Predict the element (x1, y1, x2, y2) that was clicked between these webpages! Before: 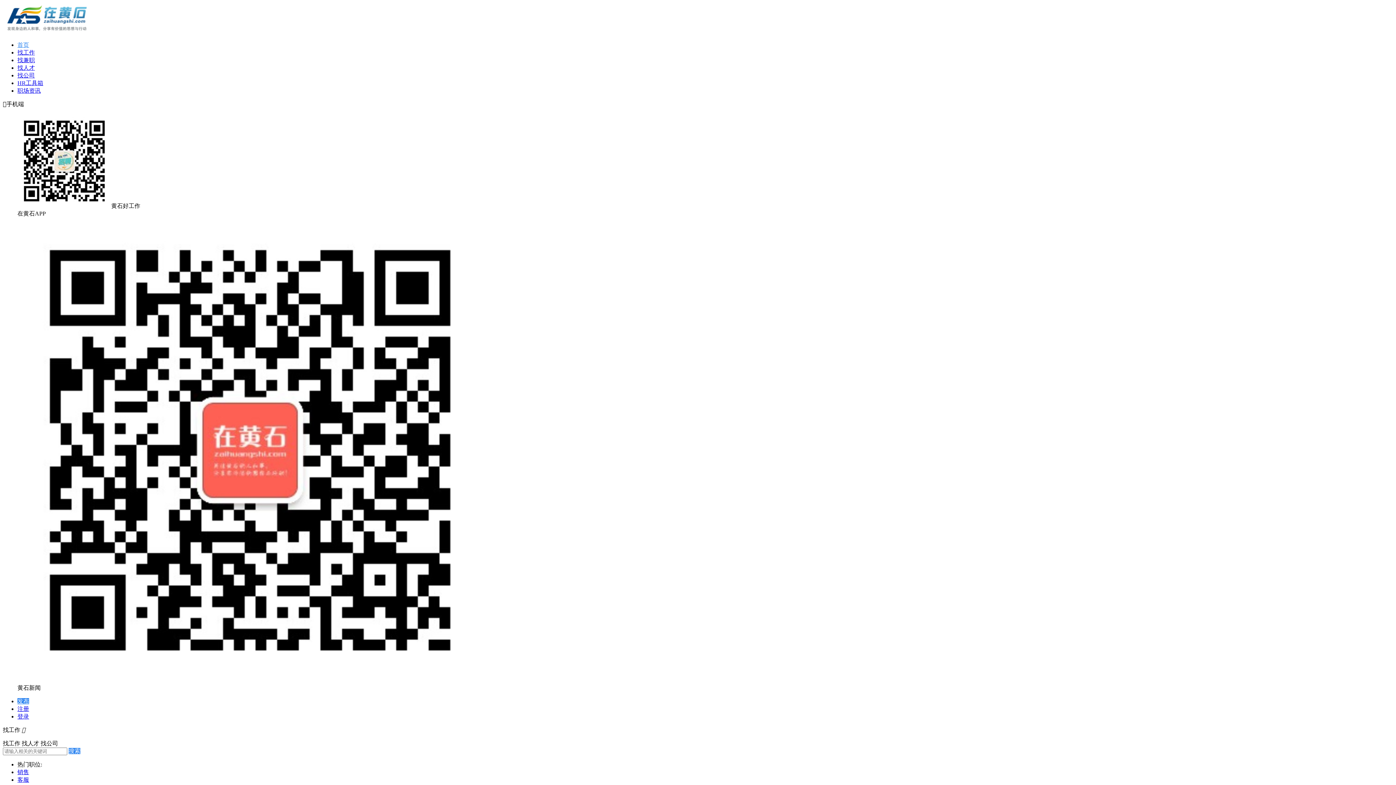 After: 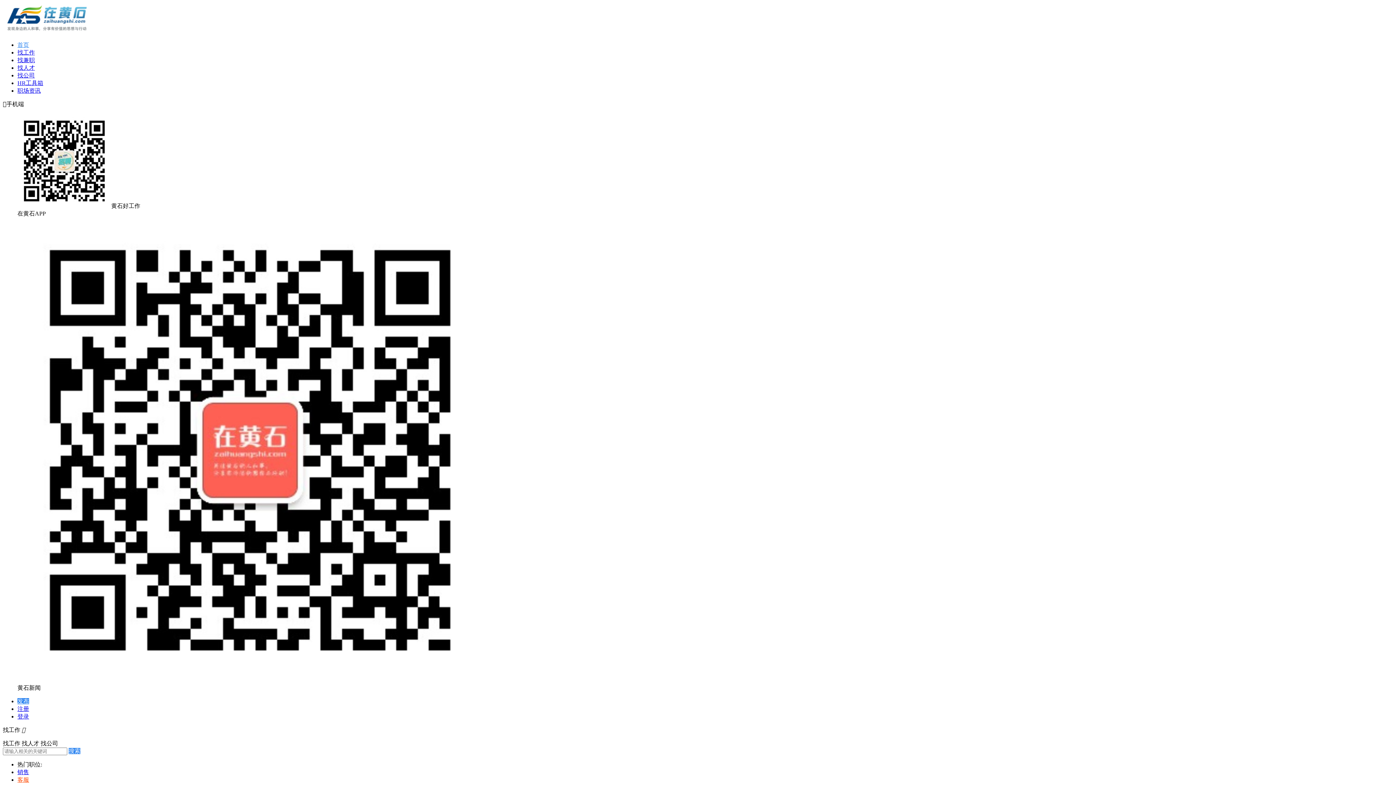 Action: bbox: (17, 777, 29, 783) label: 客服